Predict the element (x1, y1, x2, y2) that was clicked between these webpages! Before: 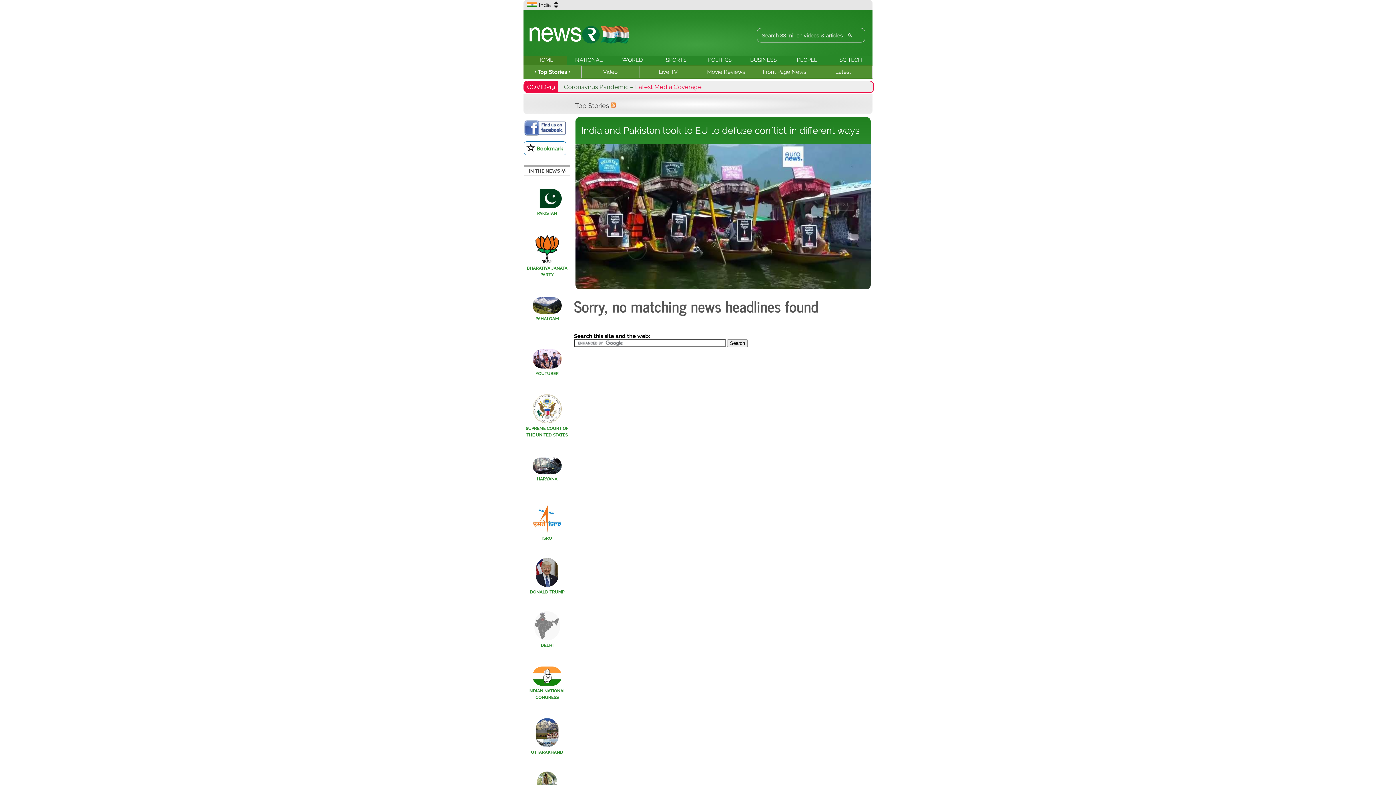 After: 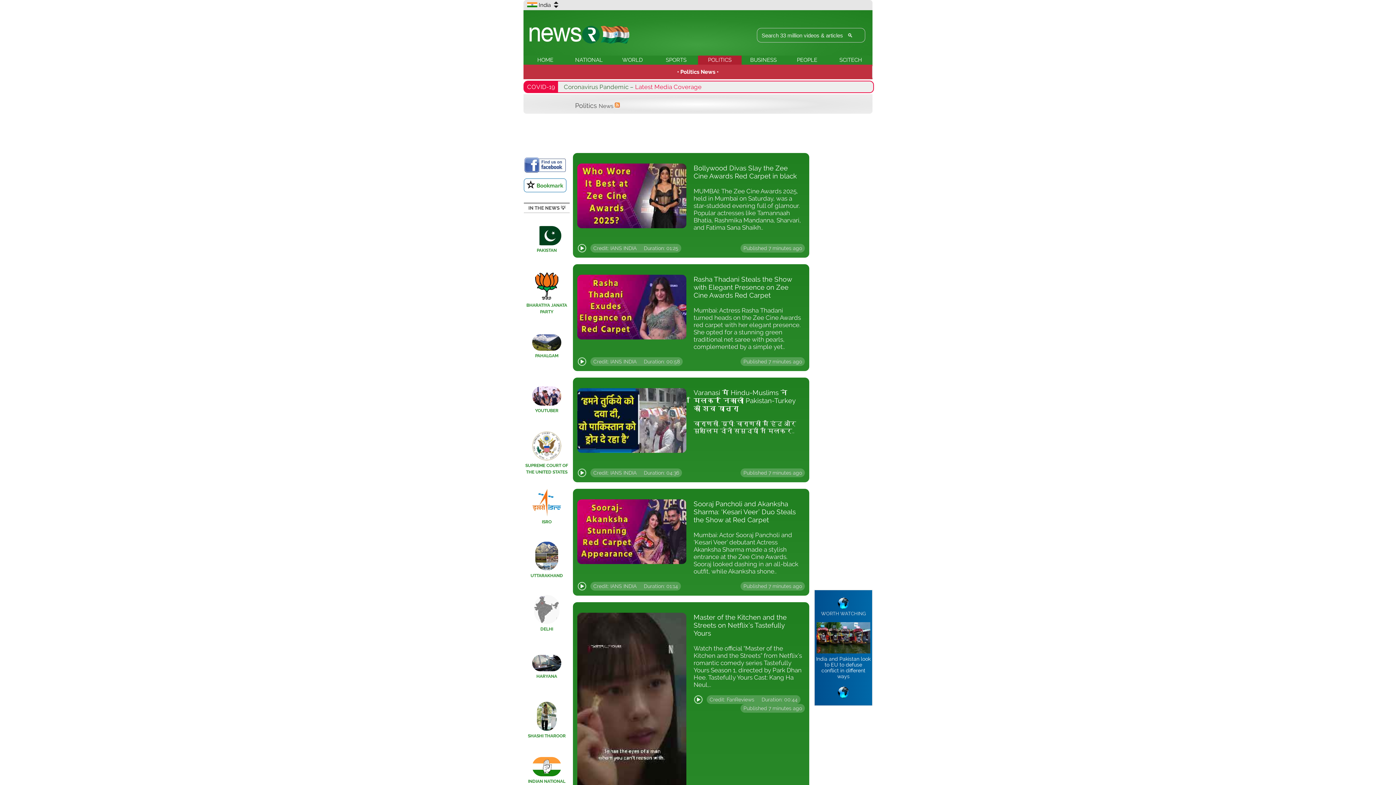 Action: bbox: (708, 56, 731, 63) label: POLITICS